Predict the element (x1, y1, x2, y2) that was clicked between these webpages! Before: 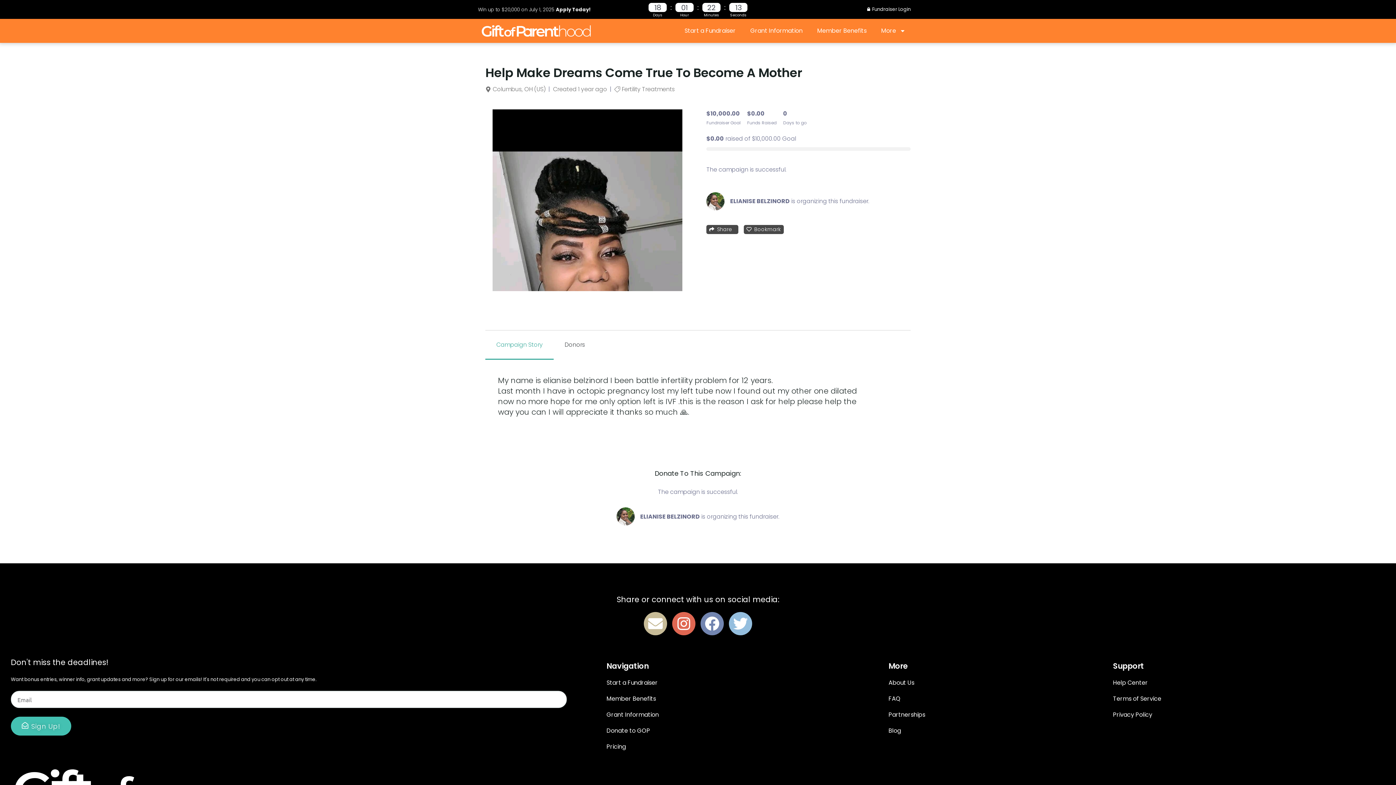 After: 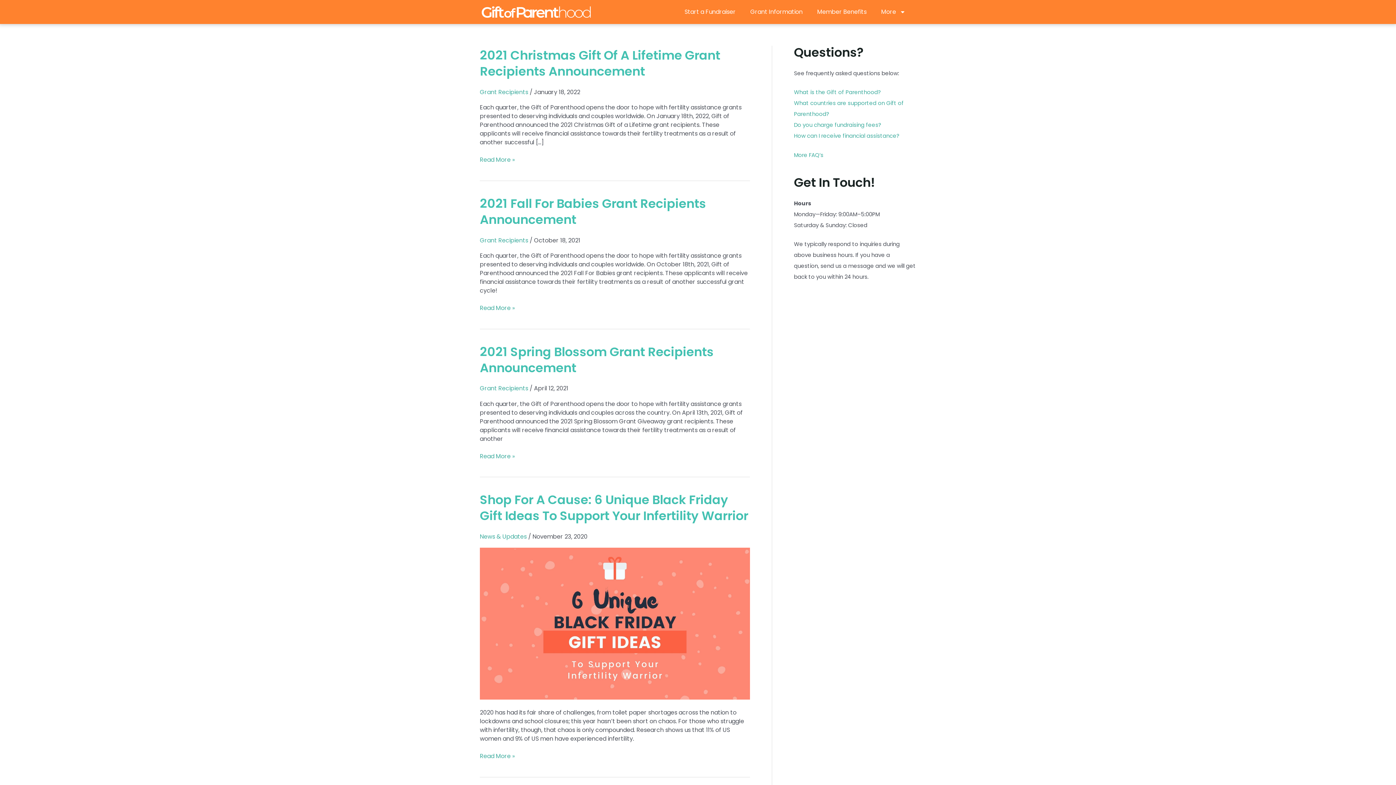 Action: bbox: (888, 726, 901, 735) label: Blog